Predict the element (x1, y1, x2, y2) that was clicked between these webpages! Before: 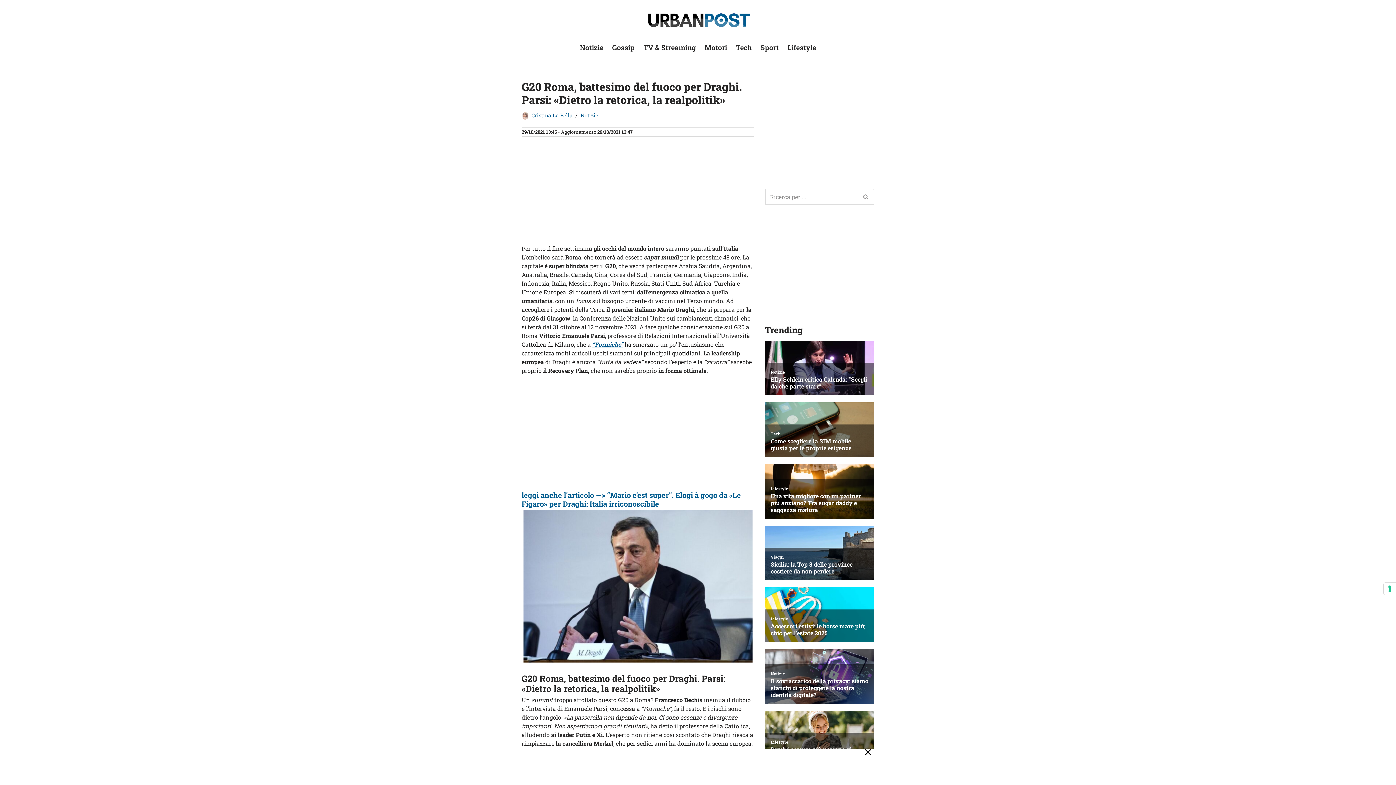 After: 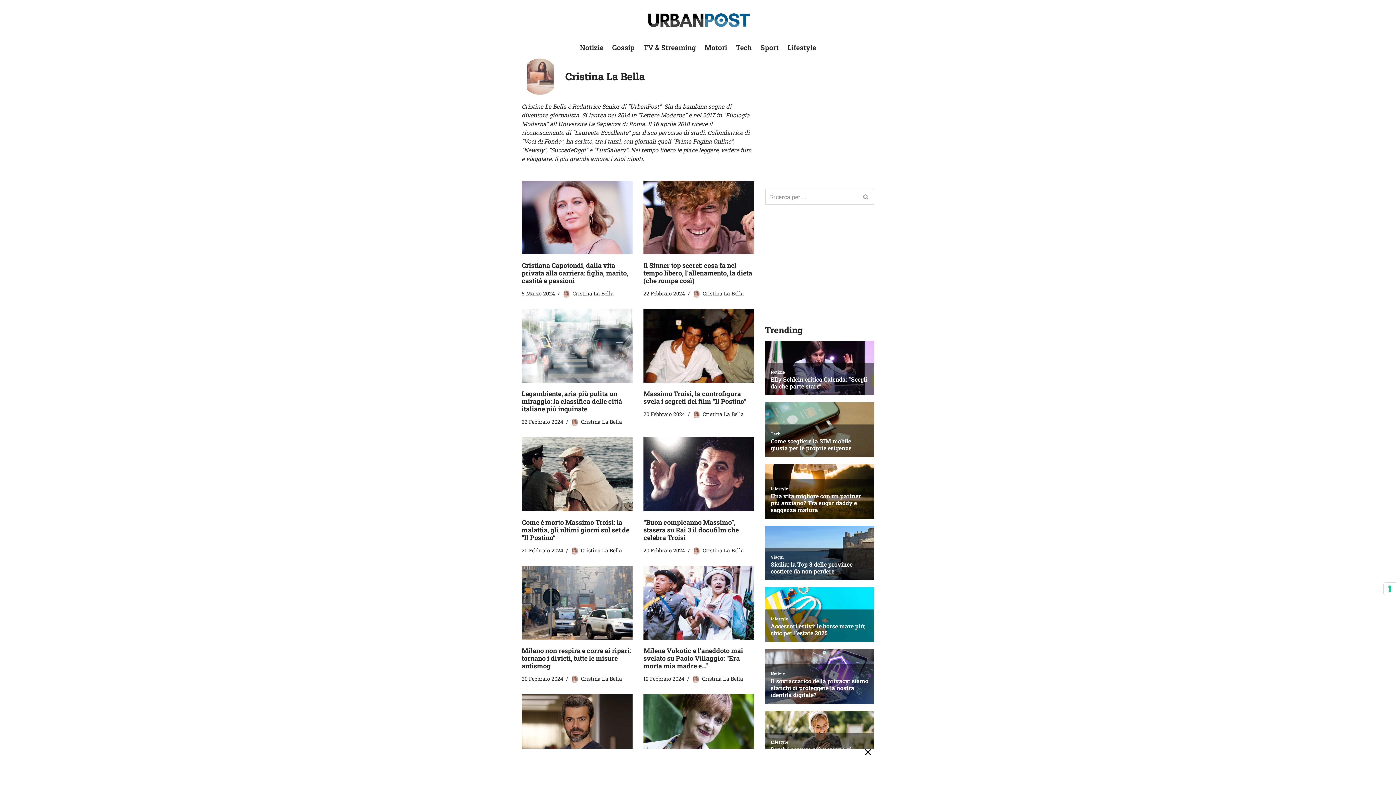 Action: bbox: (531, 111, 572, 118) label: Cristina La Bella